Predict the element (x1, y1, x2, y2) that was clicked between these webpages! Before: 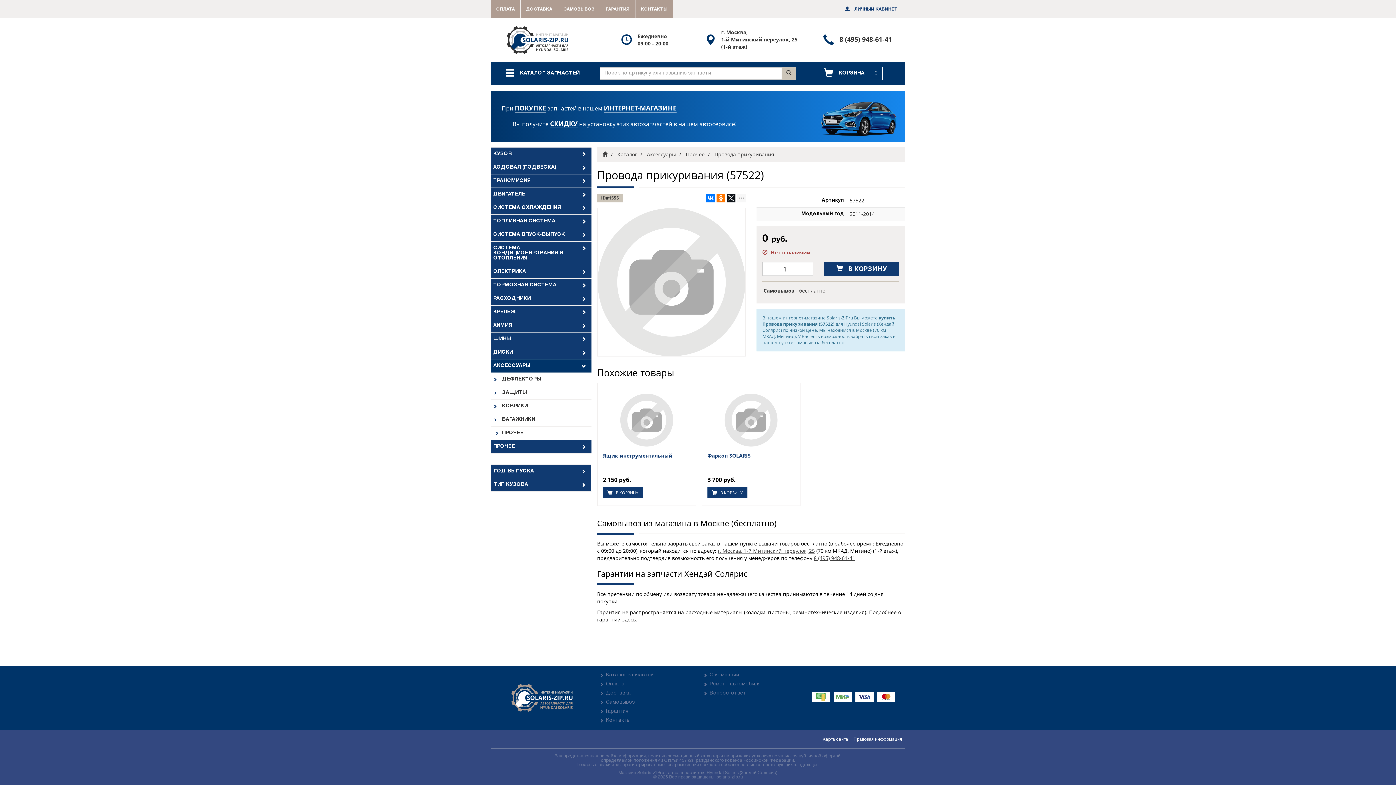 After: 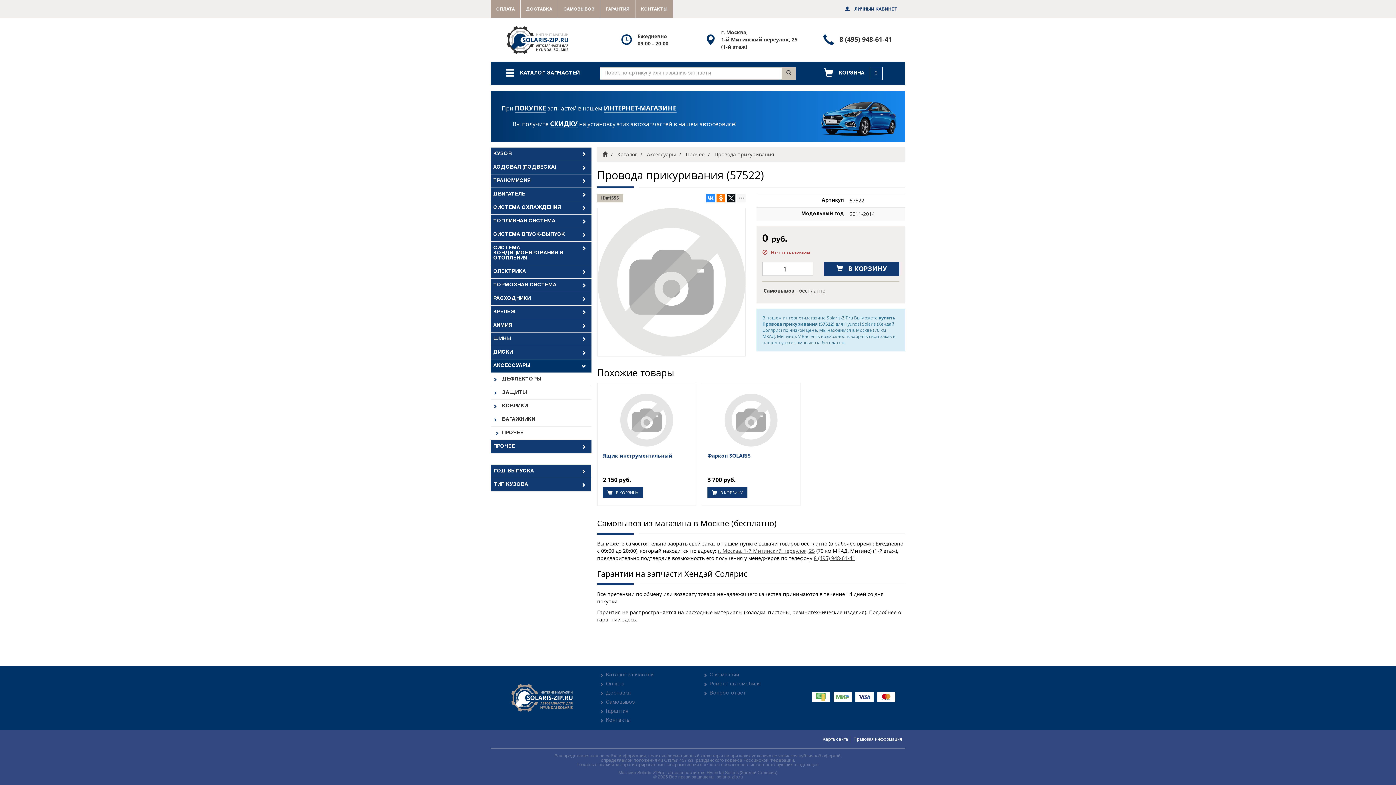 Action: bbox: (706, 193, 715, 202)